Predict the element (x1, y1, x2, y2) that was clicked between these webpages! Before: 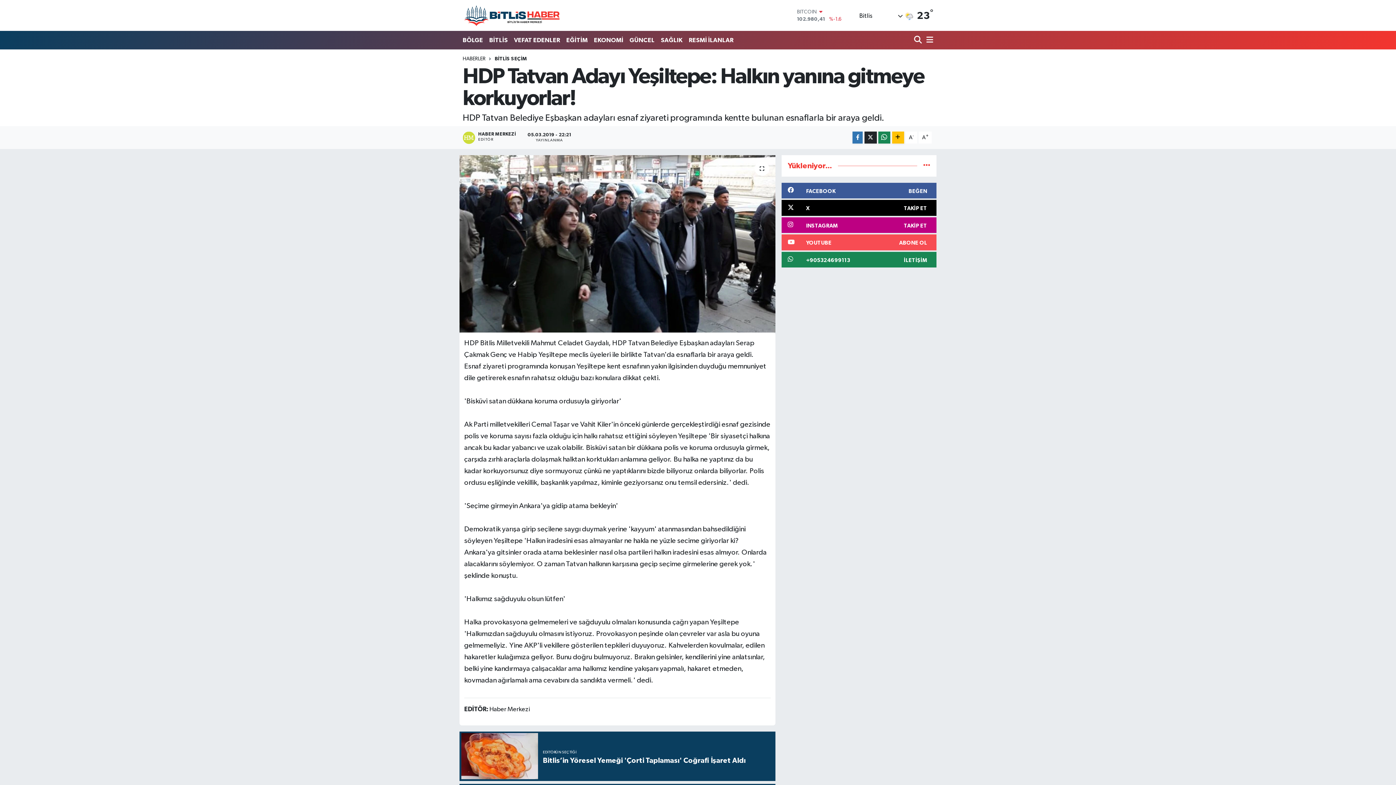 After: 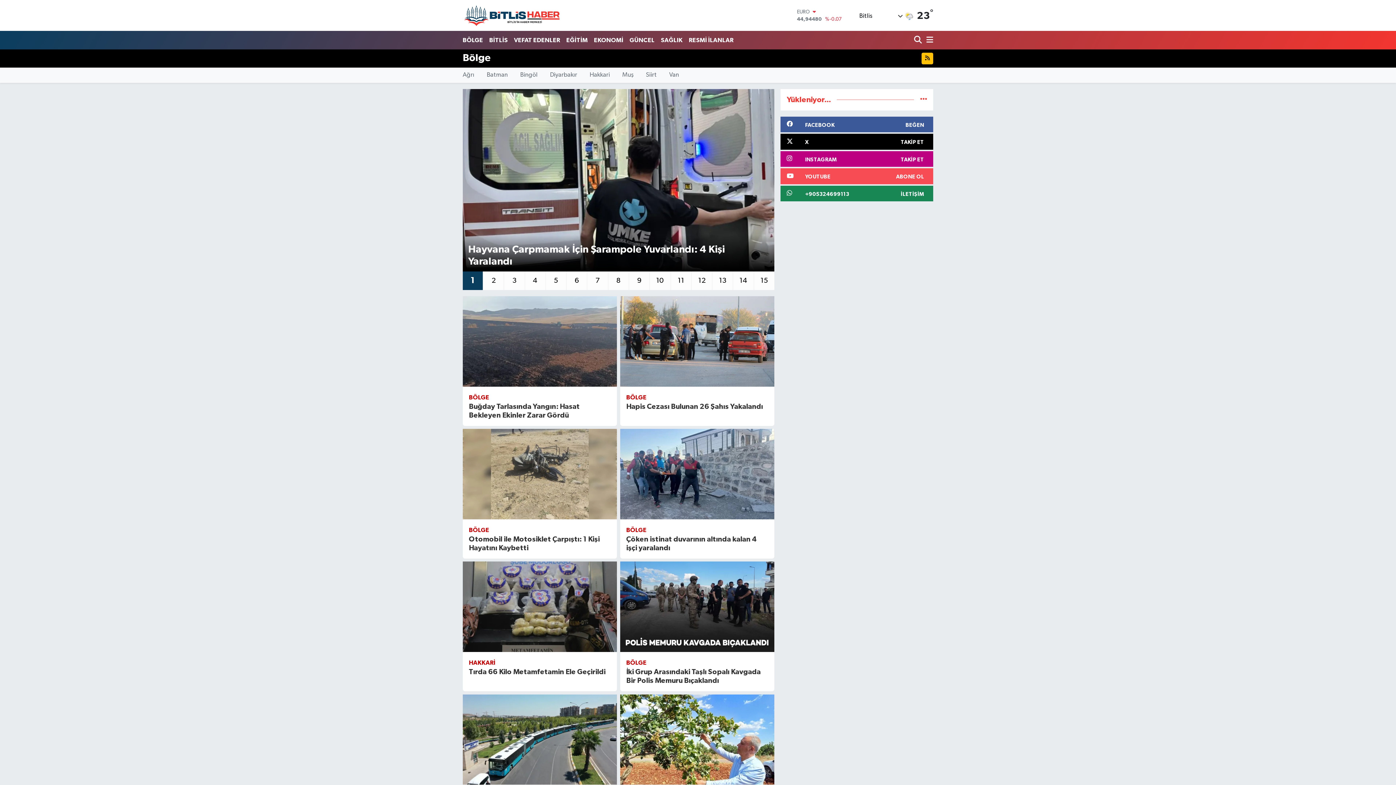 Action: label: BÖLGE bbox: (462, 32, 486, 47)